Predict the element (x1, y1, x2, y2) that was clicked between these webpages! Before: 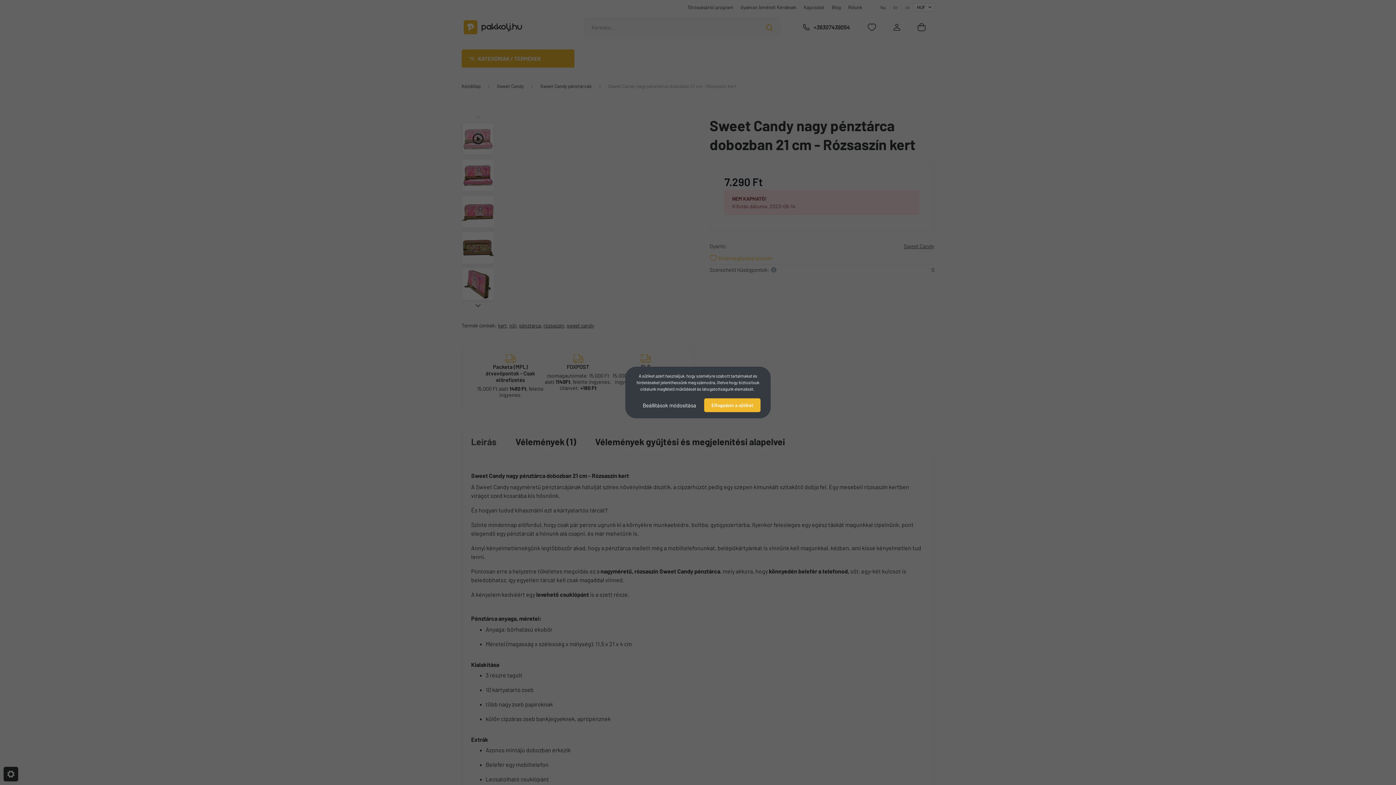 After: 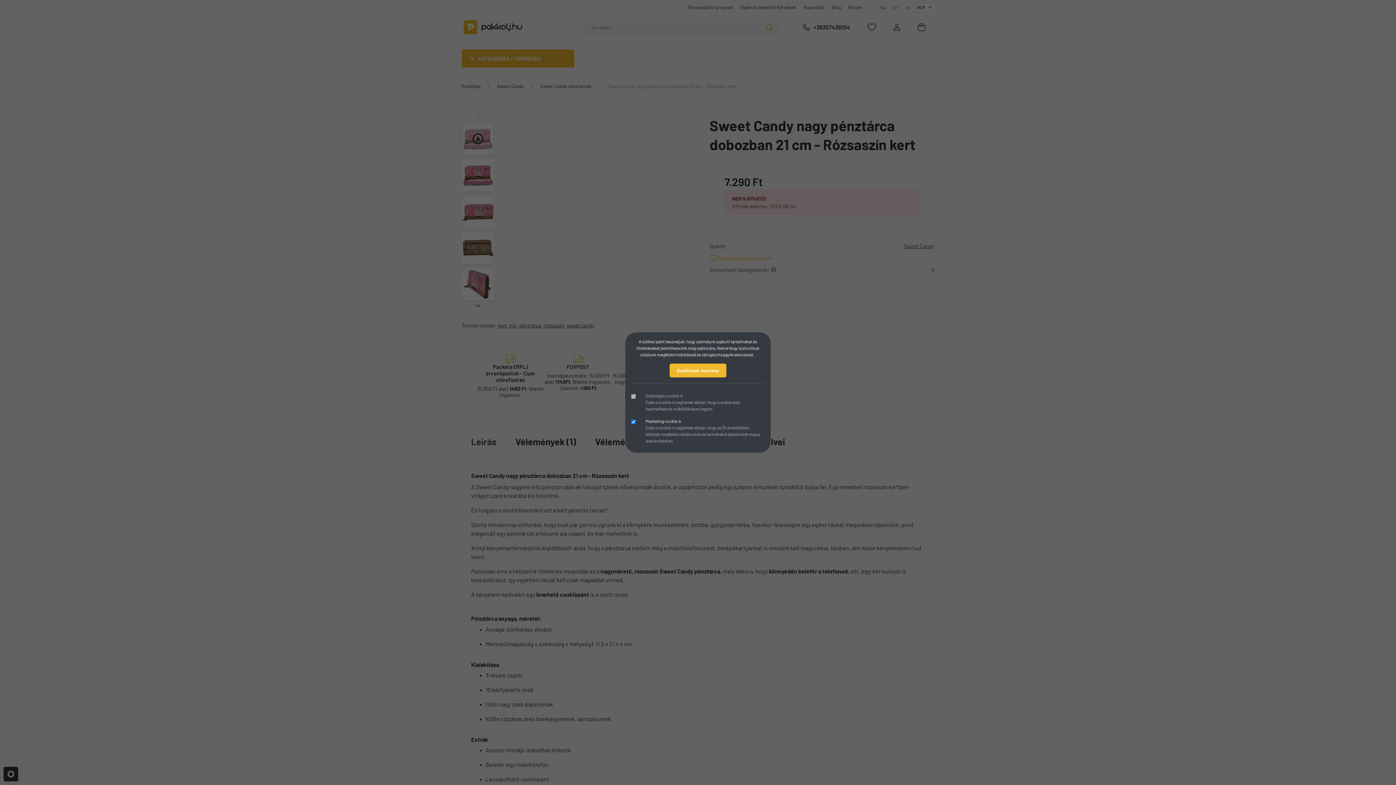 Action: label: Beállítások módosítása bbox: (635, 398, 703, 412)